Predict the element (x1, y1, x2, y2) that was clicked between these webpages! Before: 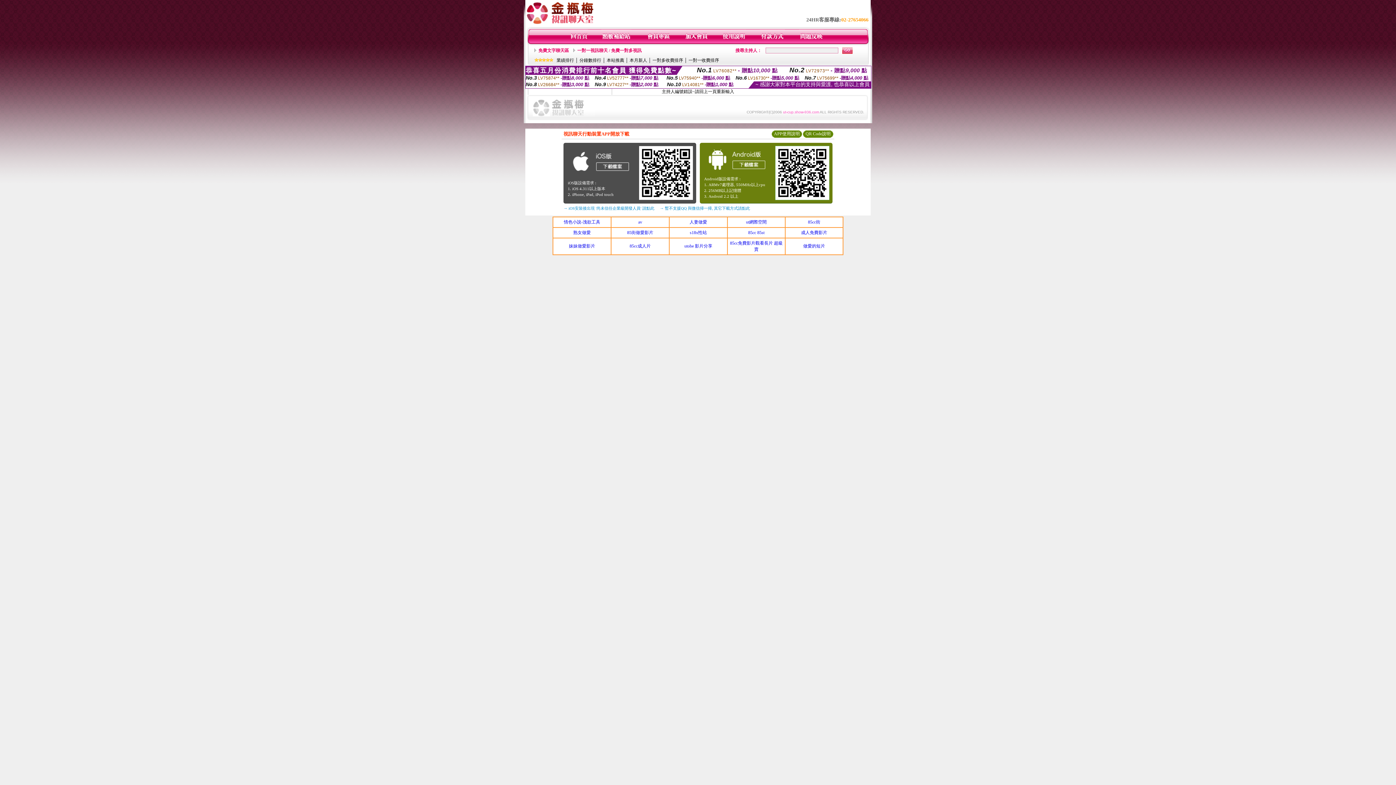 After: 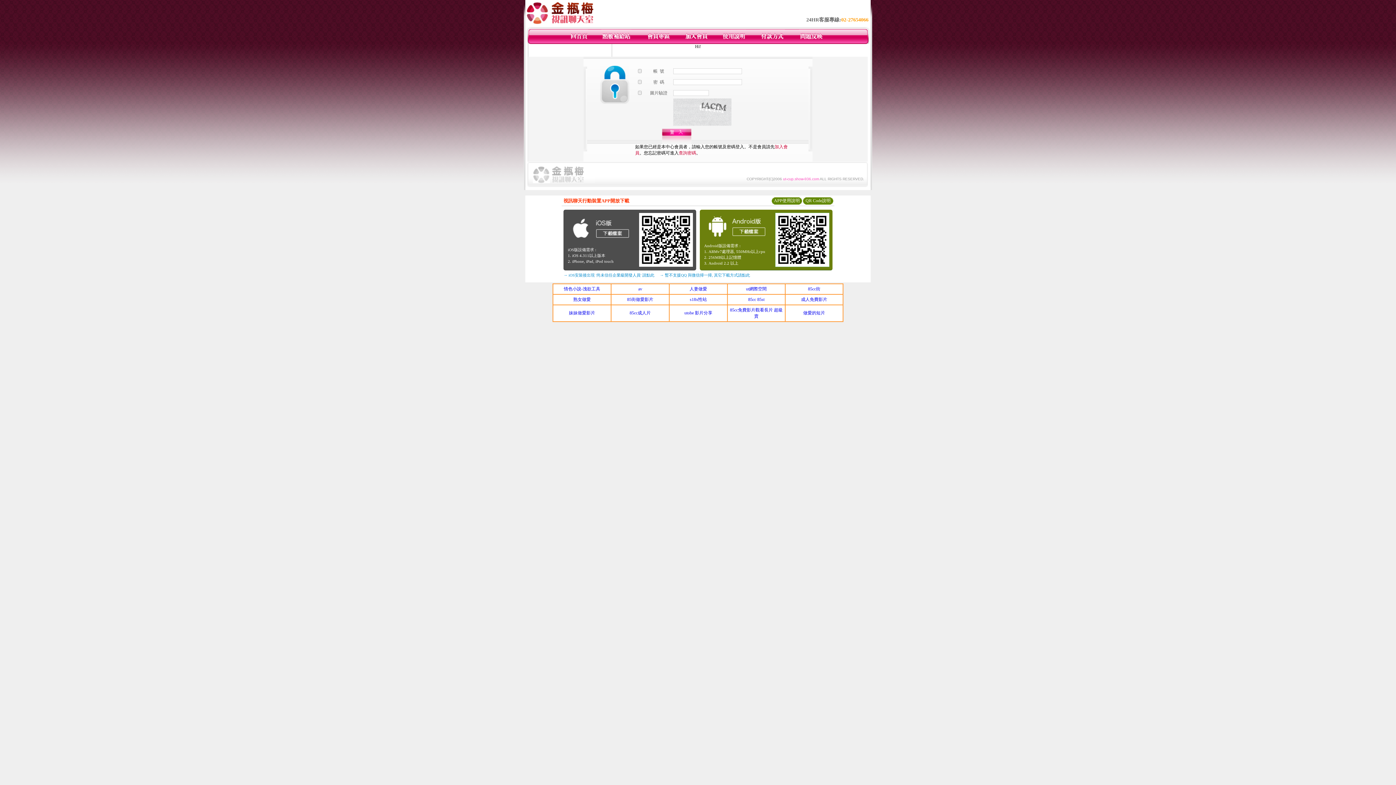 Action: bbox: (722, 40, 746, 45)